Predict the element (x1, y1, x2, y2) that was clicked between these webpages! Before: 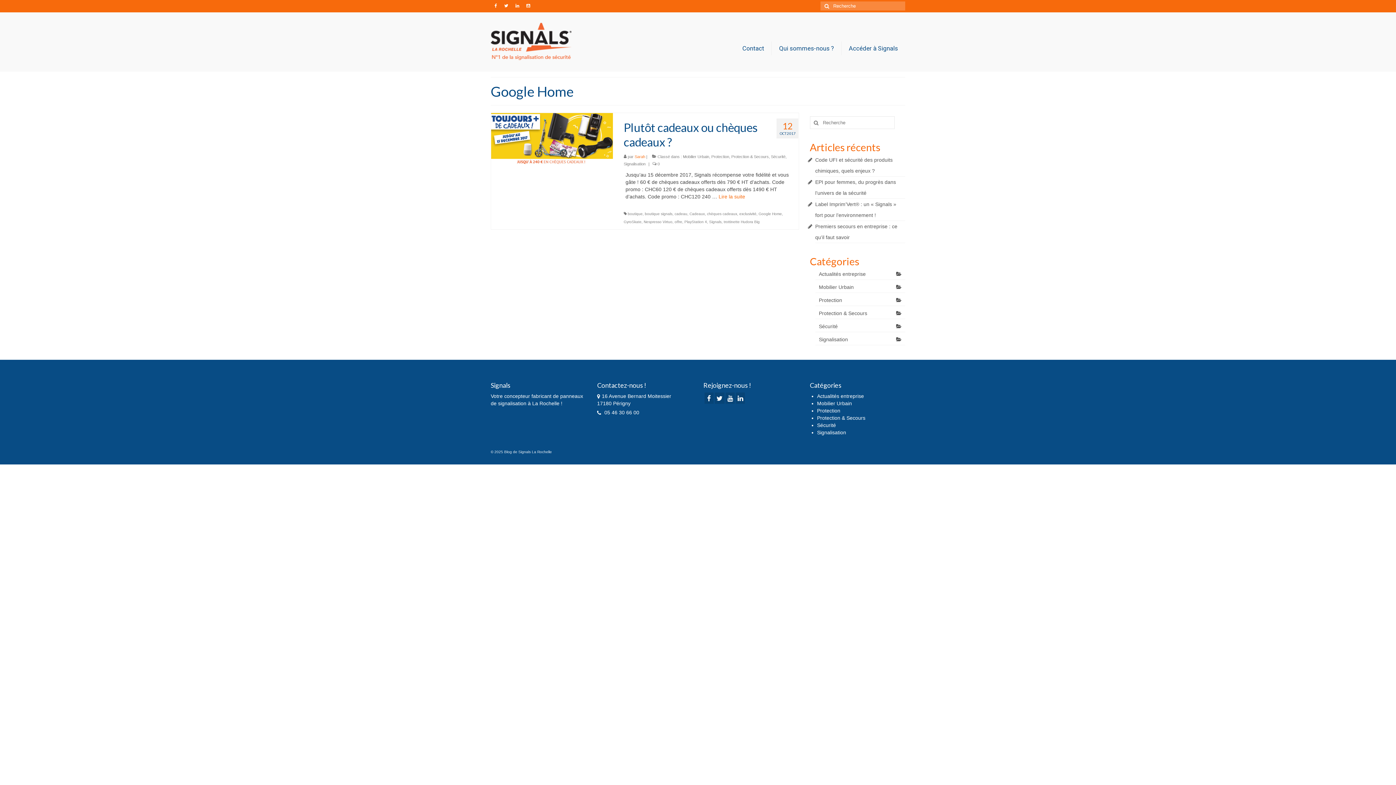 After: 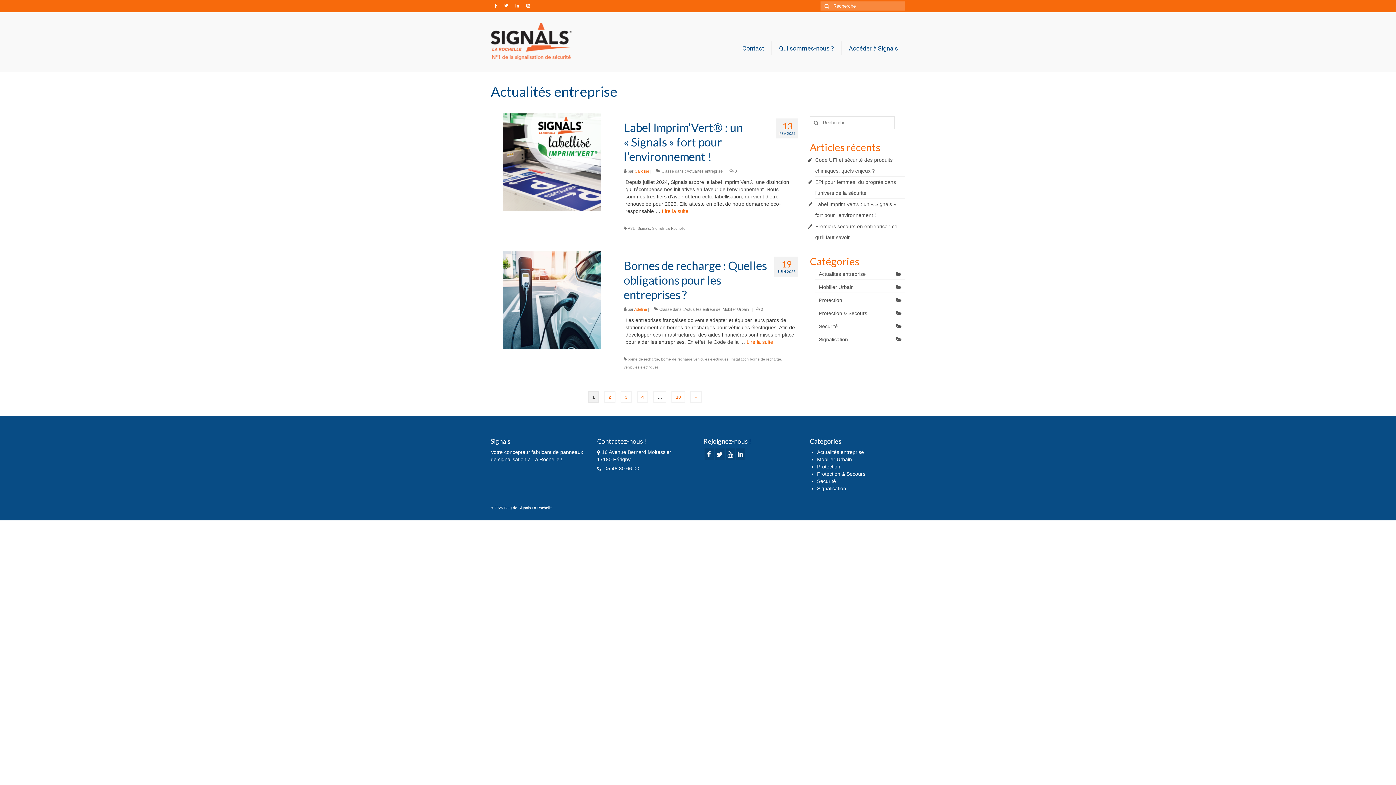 Action: bbox: (817, 393, 864, 399) label: Actualités entreprise